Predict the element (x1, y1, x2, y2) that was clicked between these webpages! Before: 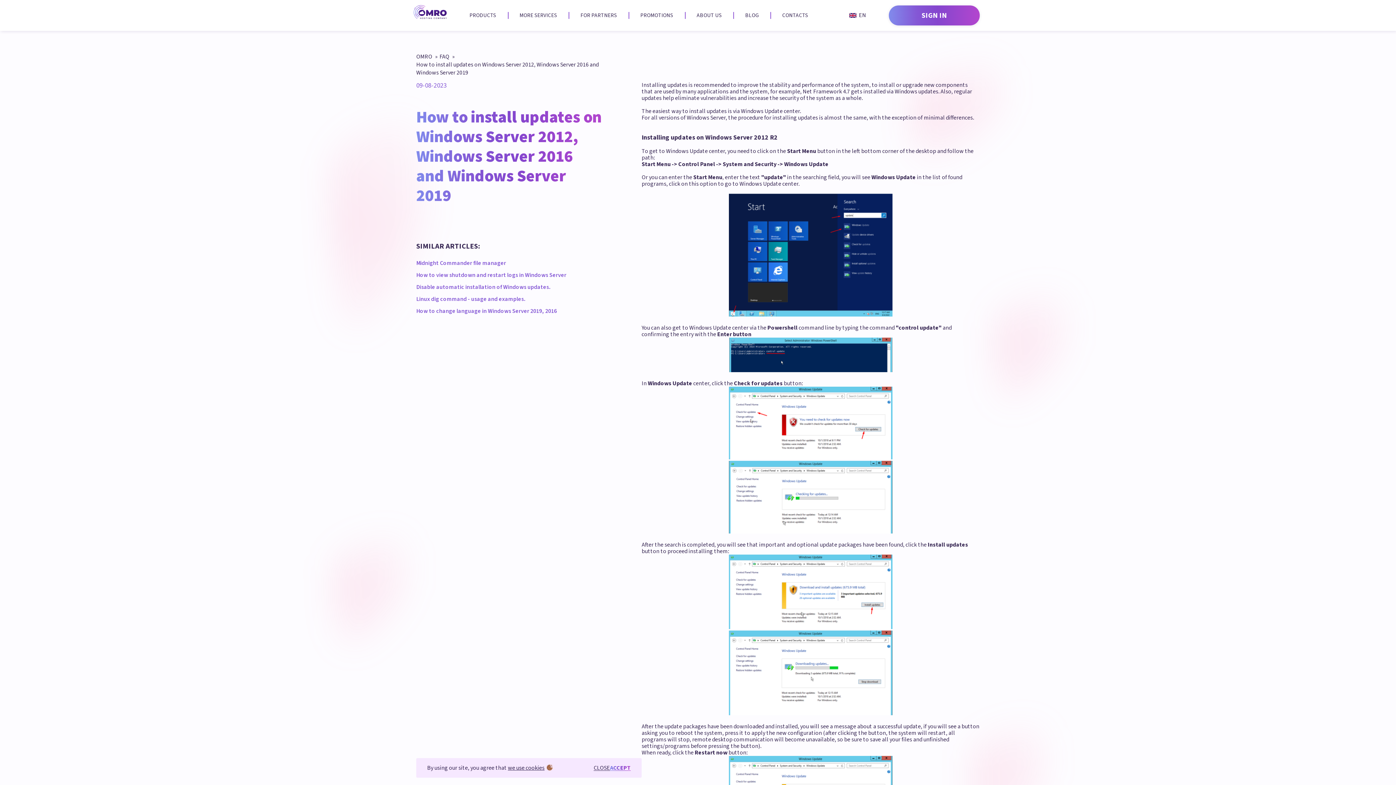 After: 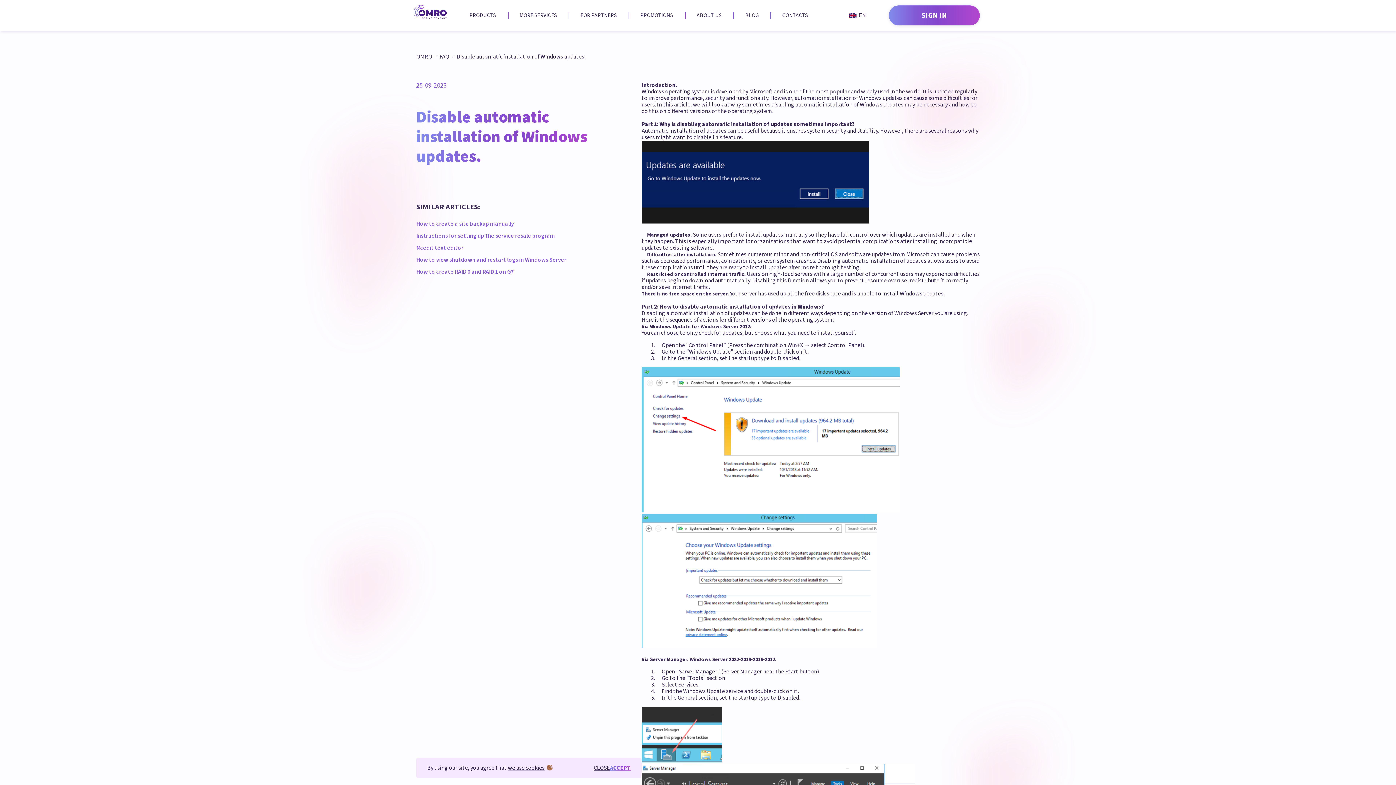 Action: bbox: (416, 284, 602, 290) label: Disable automatic installation of Windows updates.